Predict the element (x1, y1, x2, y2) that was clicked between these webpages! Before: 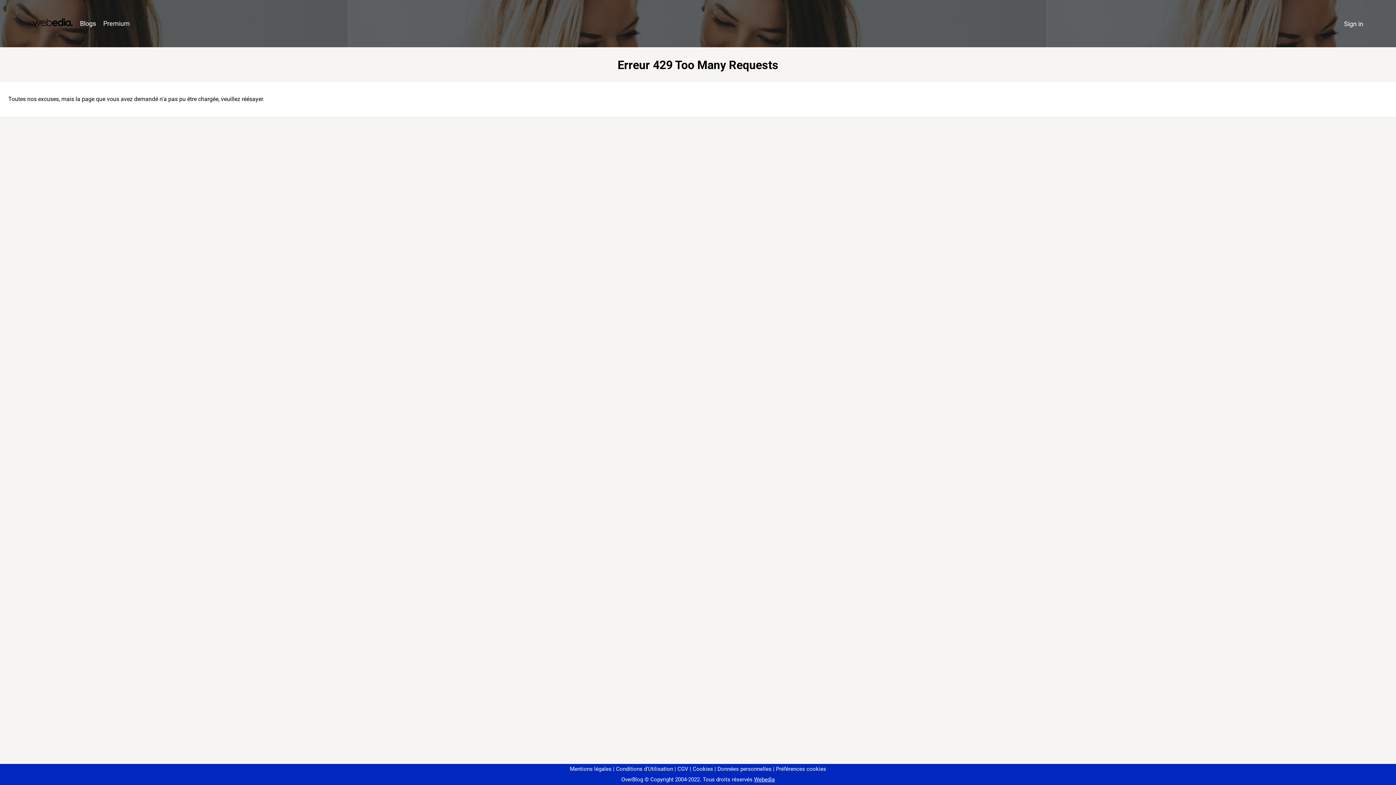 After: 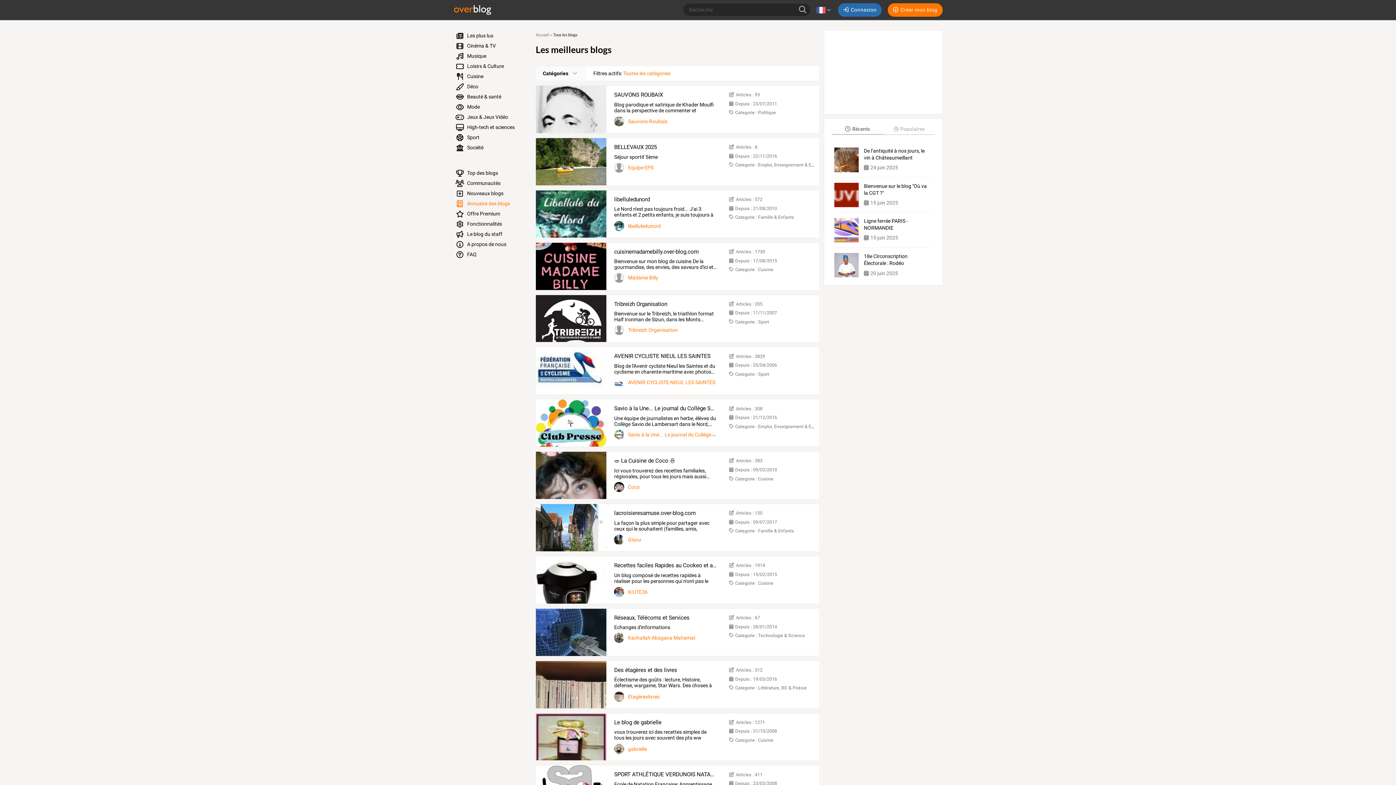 Action: label: Blogs bbox: (76, 16, 99, 31)